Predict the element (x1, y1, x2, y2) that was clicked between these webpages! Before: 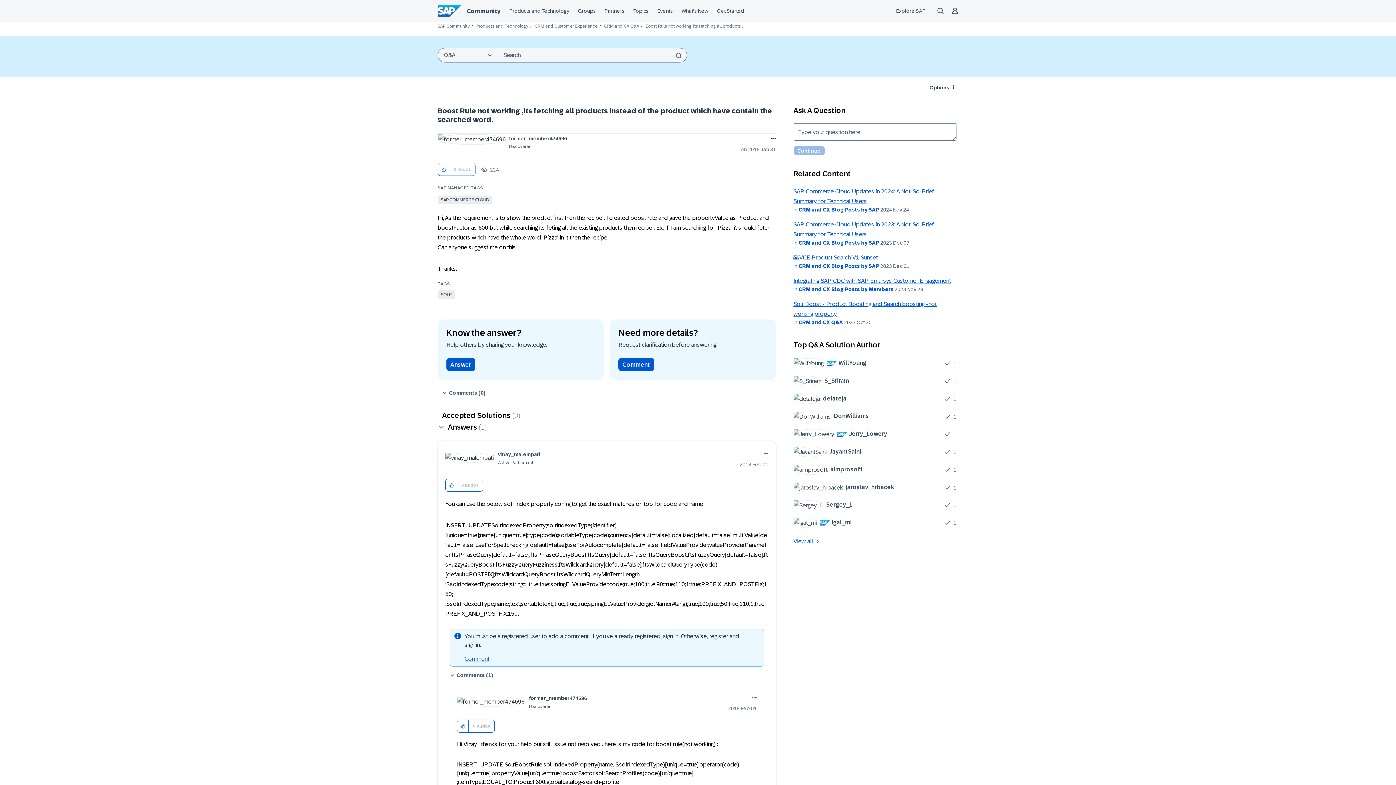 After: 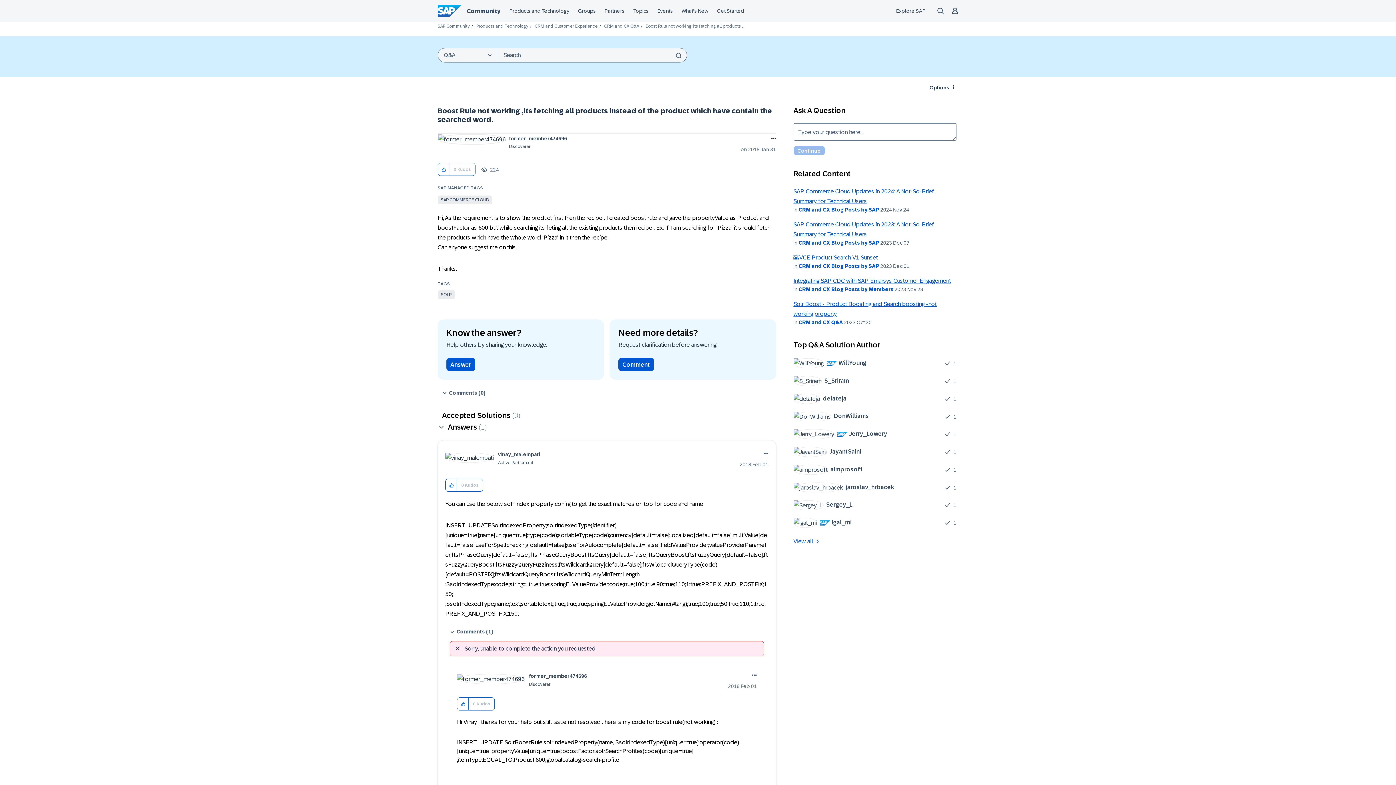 Action: label: Click here to give kudos to this post. bbox: (457, 720, 468, 733)